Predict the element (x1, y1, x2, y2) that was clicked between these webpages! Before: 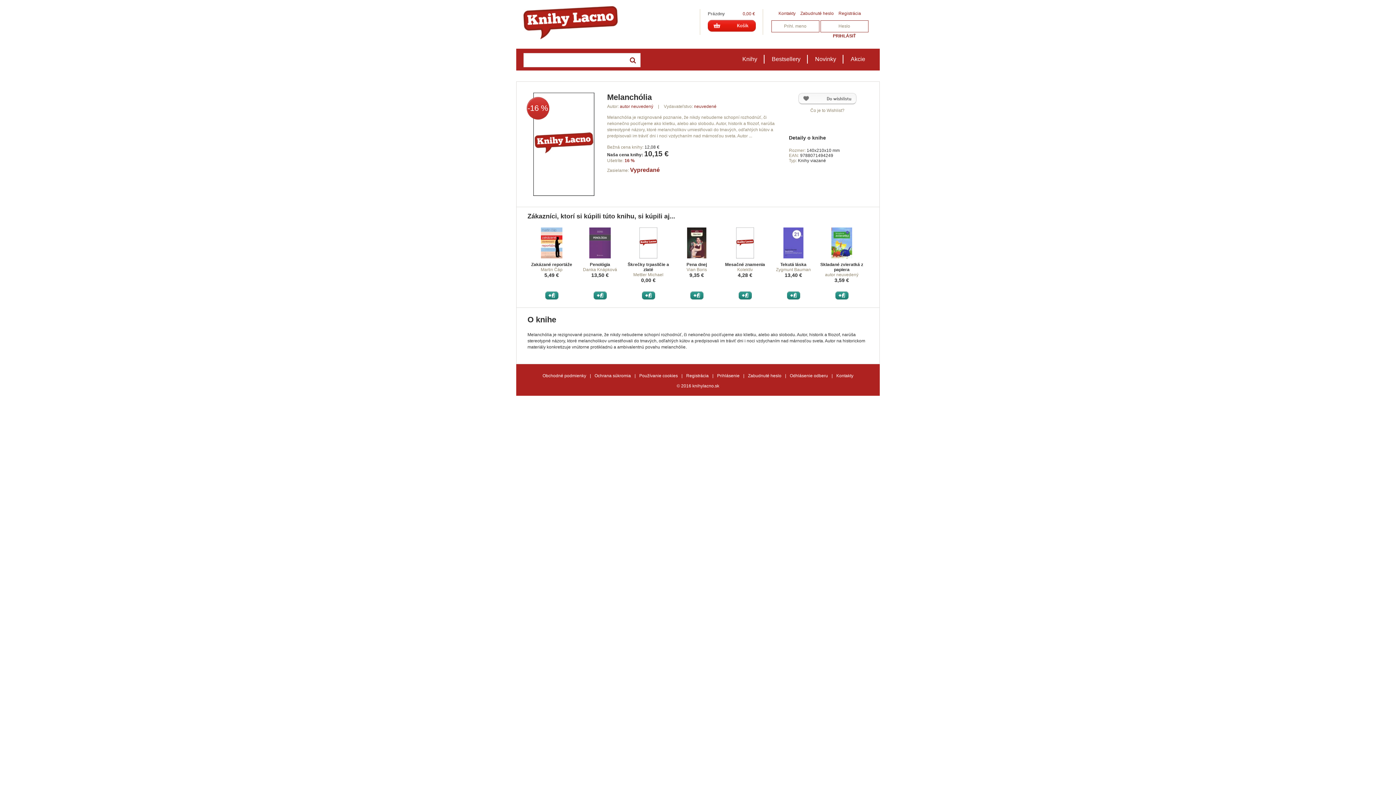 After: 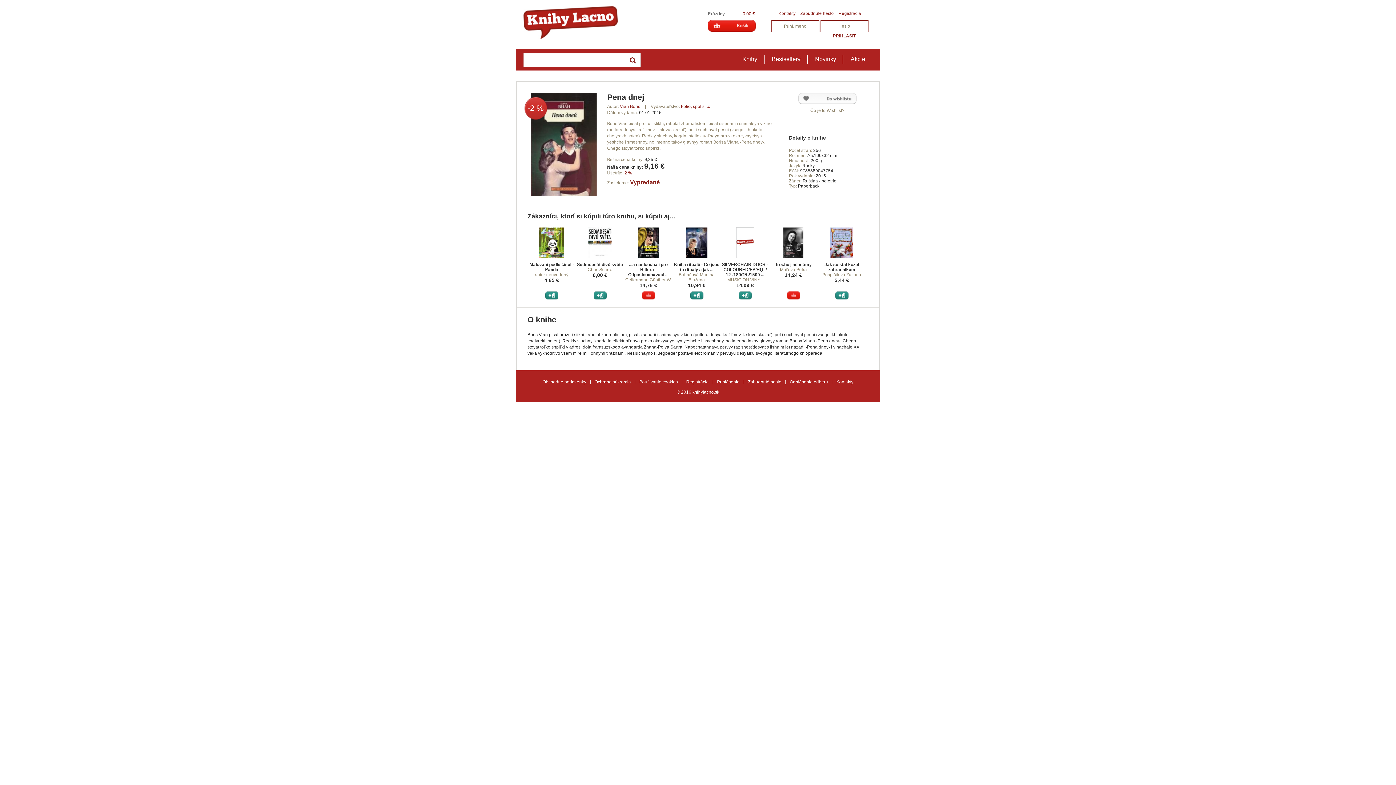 Action: bbox: (686, 262, 707, 267) label: Pena dnej